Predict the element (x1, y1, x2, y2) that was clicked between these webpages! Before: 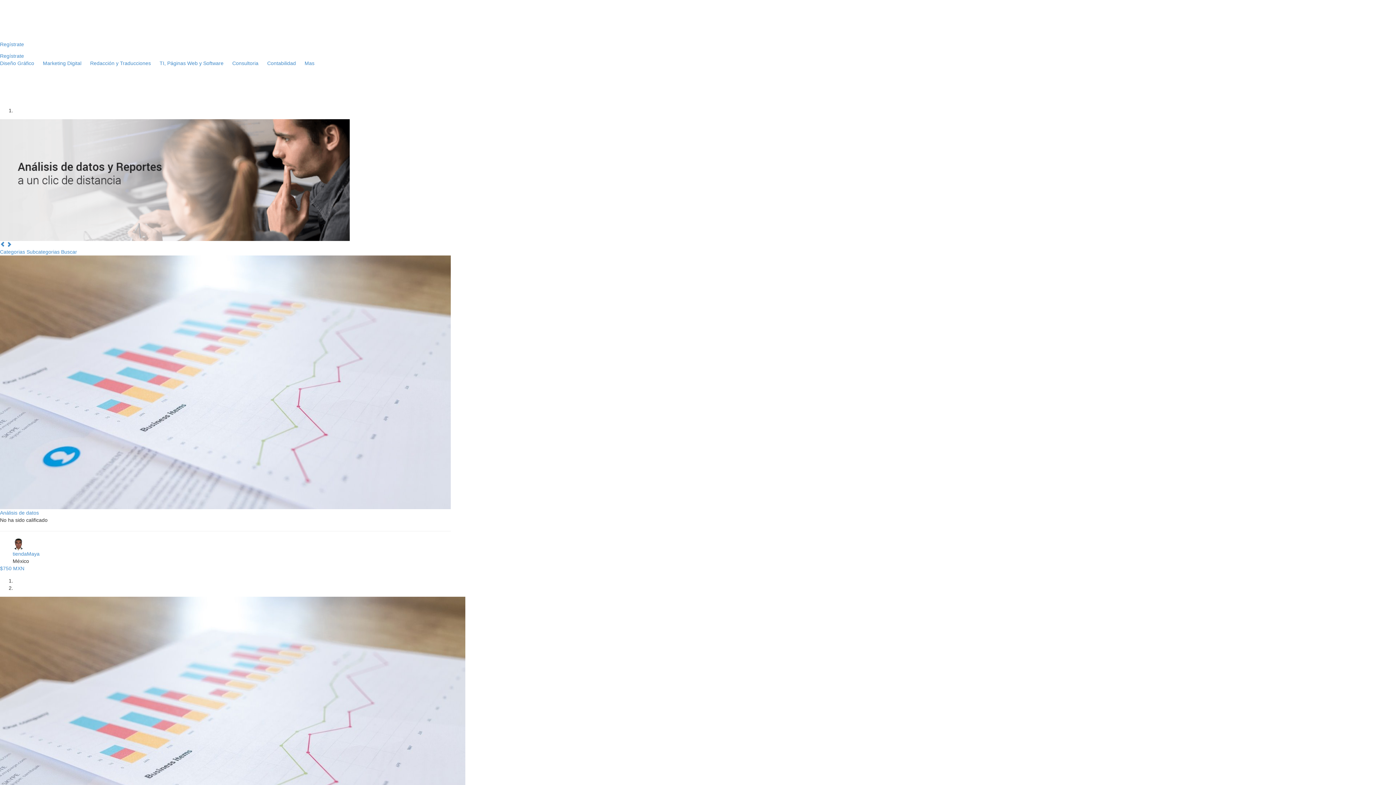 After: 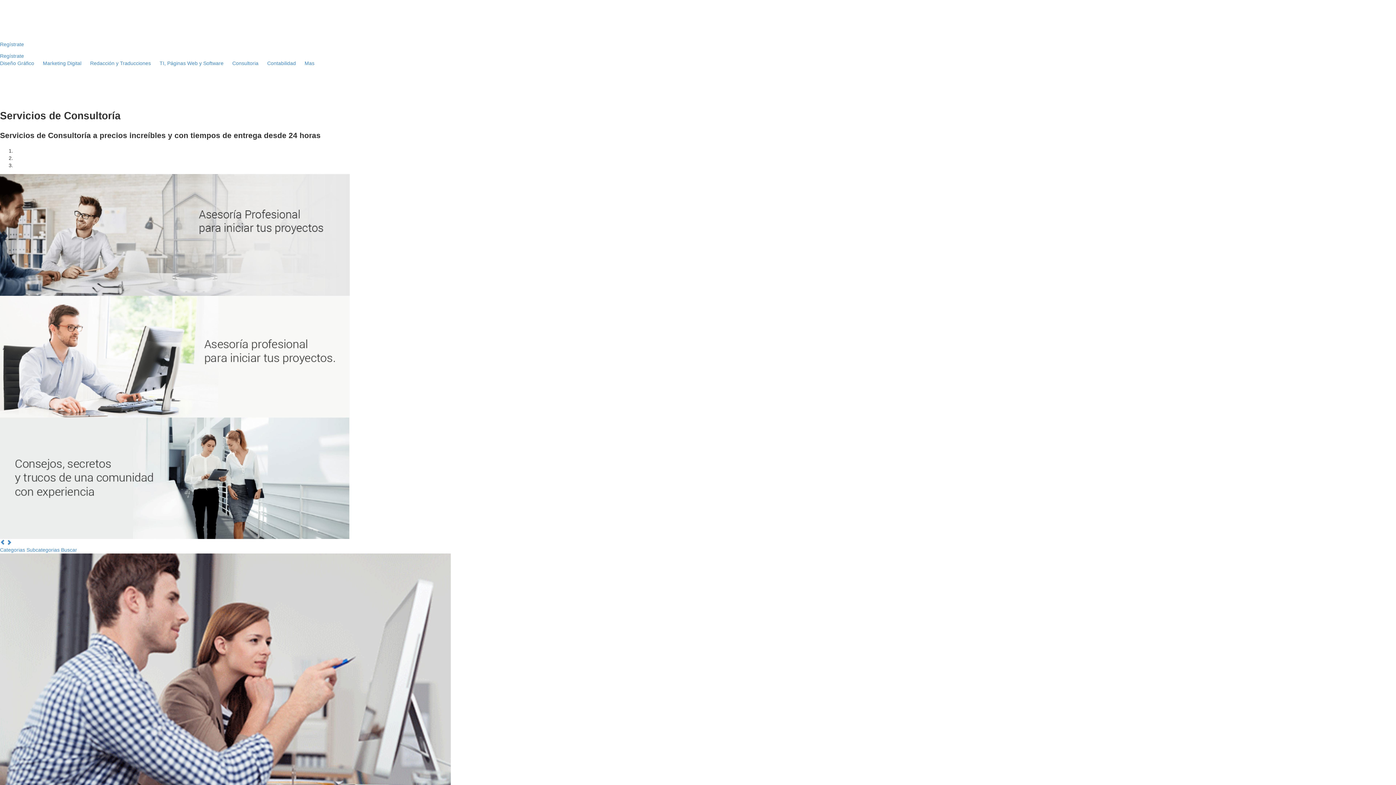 Action: bbox: (232, 60, 265, 66) label: Consultoria